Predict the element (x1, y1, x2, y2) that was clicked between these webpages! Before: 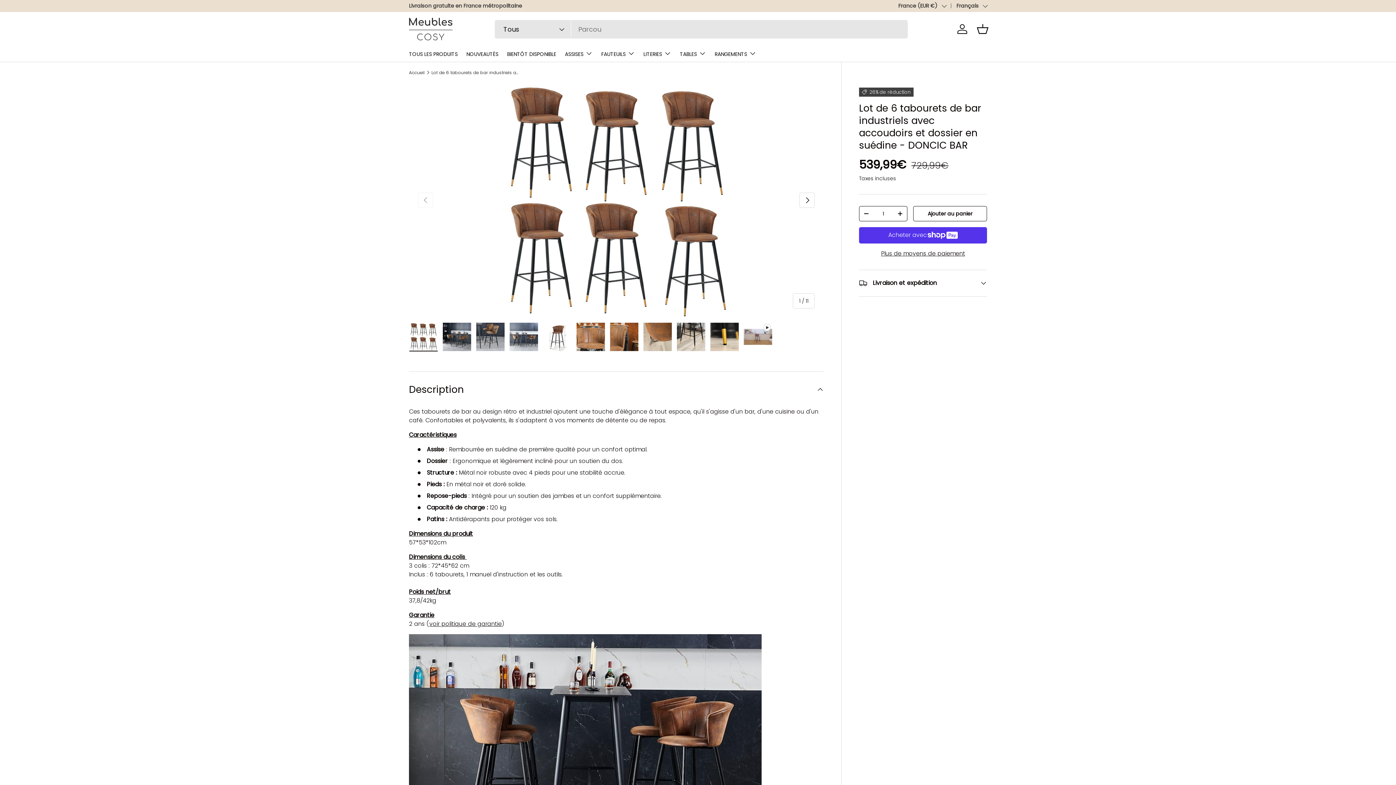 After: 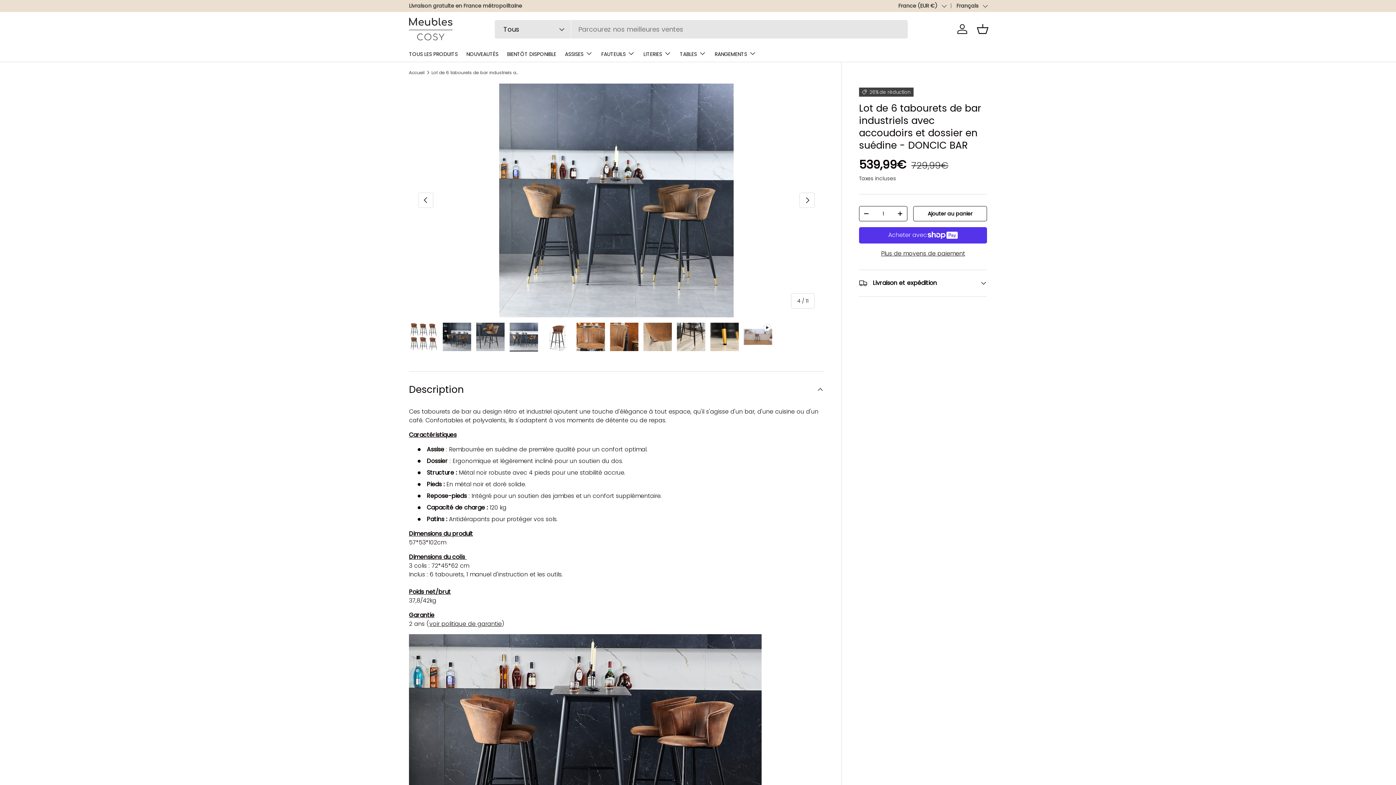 Action: bbox: (509, 322, 538, 352) label: Charger l’image 4 dans la vue de galerie